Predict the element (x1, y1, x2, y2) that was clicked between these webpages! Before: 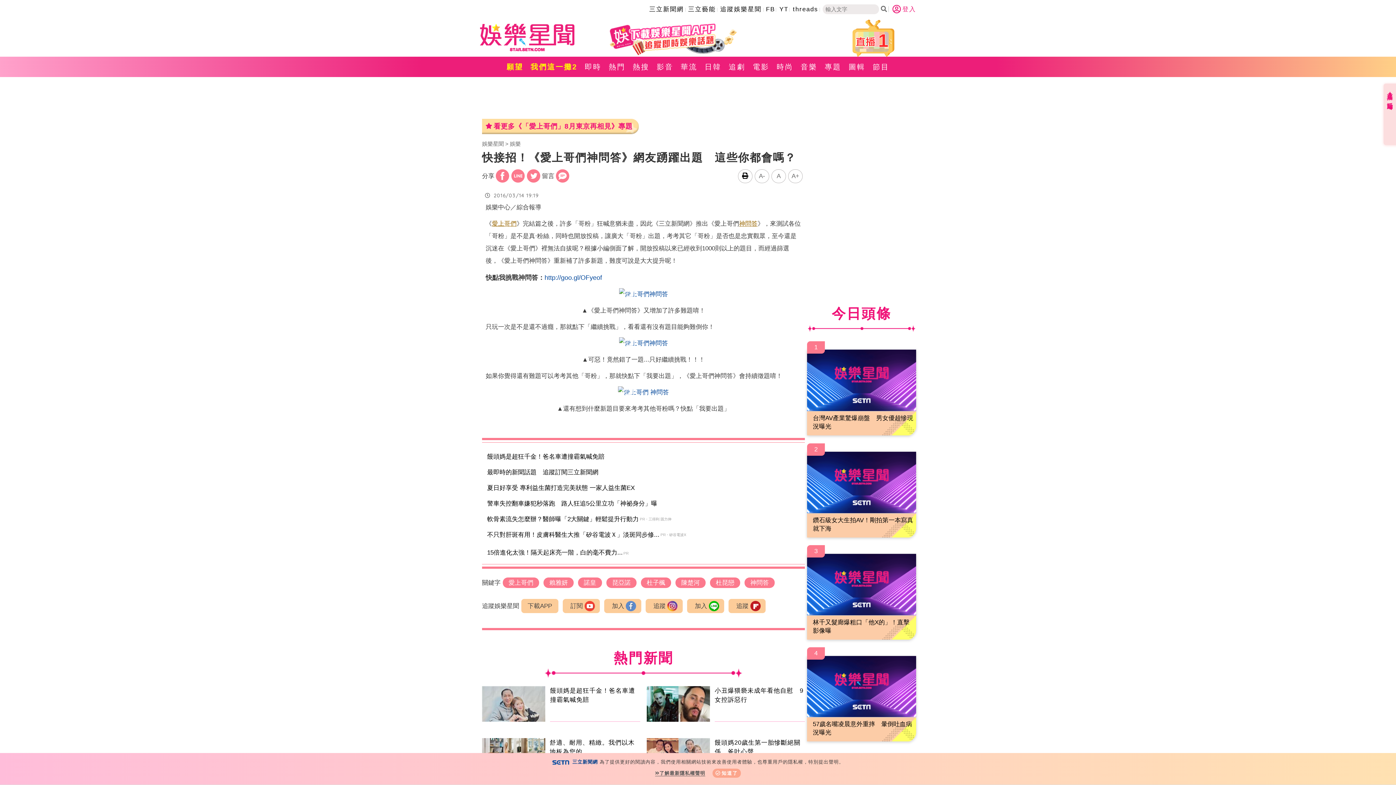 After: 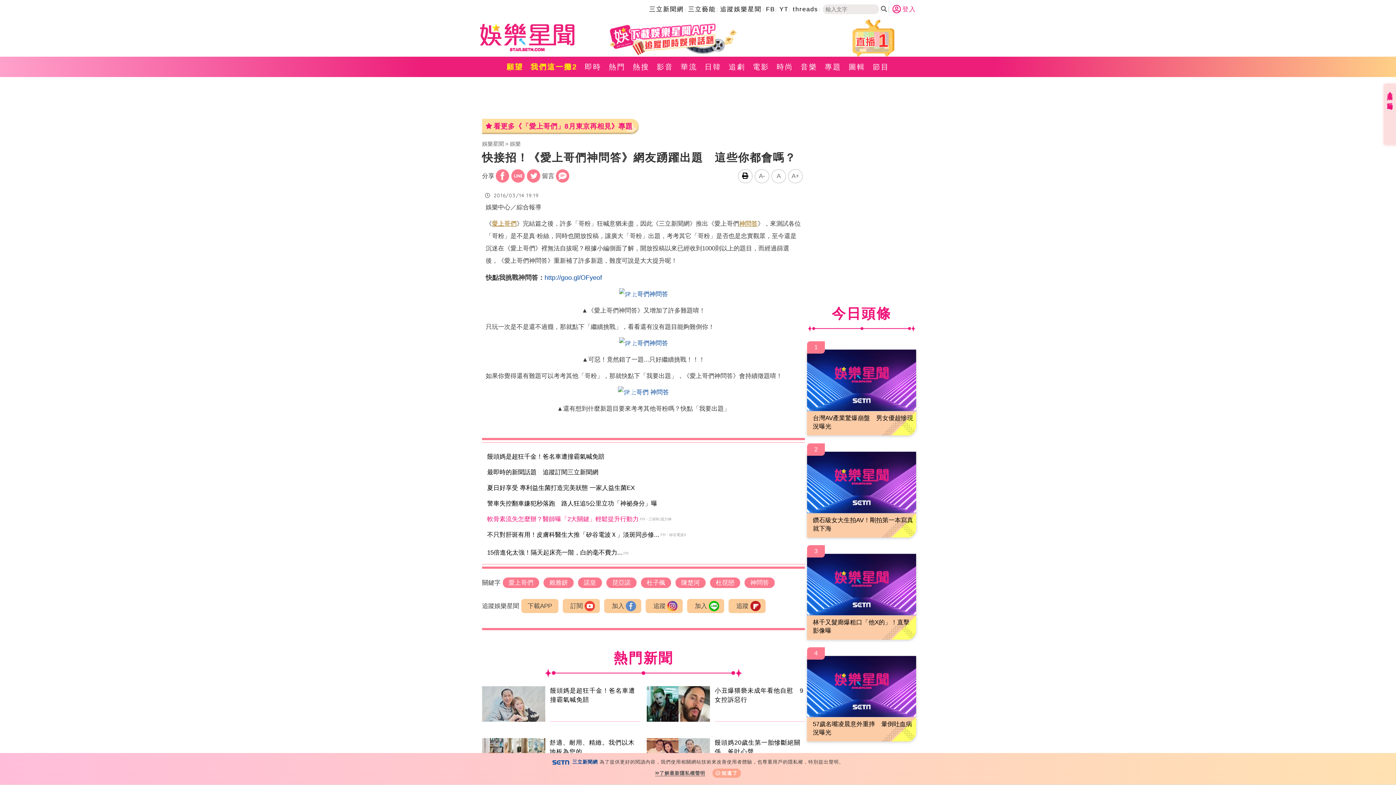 Action: label: 軟骨素流失怎麼辦？醫師曝「2大關鍵」輕鬆提升行動力 bbox: (487, 514, 638, 524)